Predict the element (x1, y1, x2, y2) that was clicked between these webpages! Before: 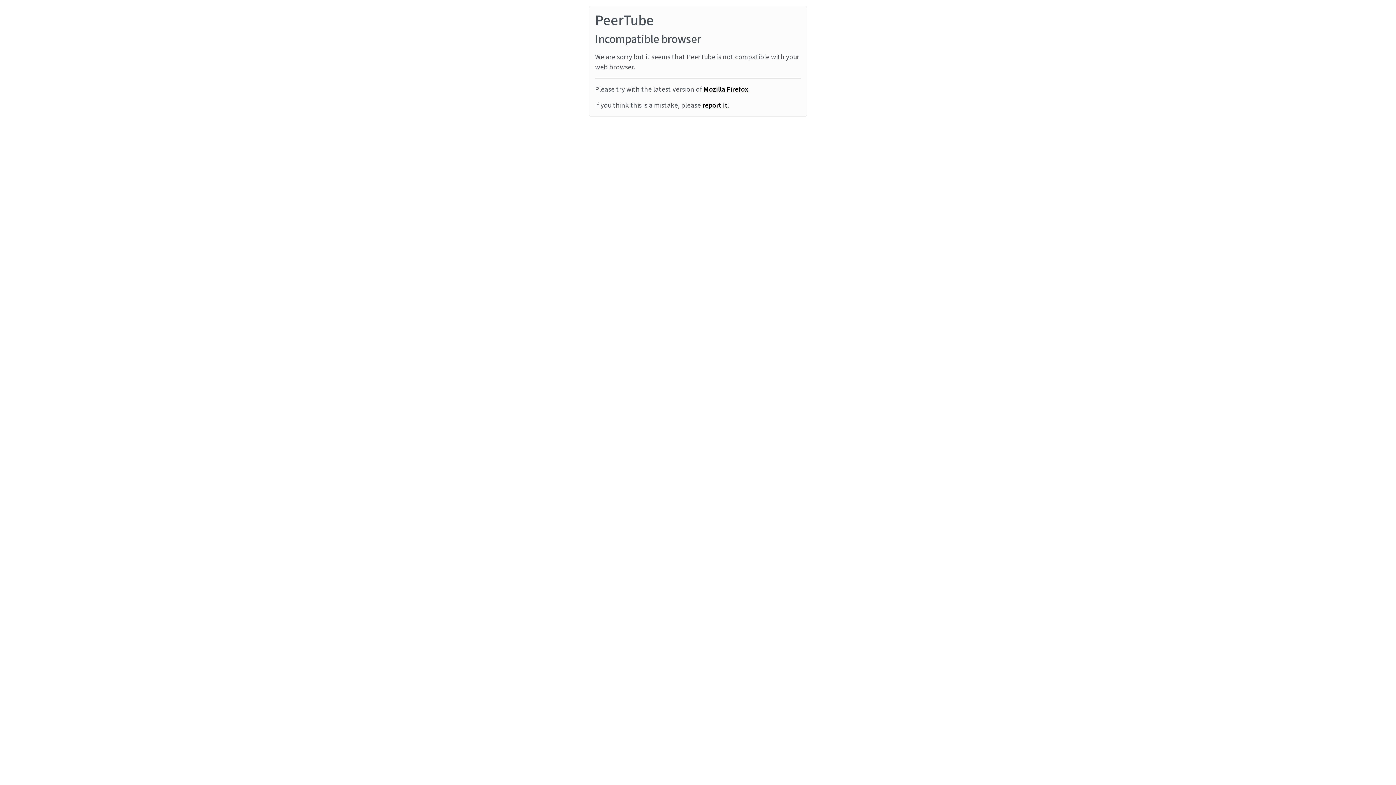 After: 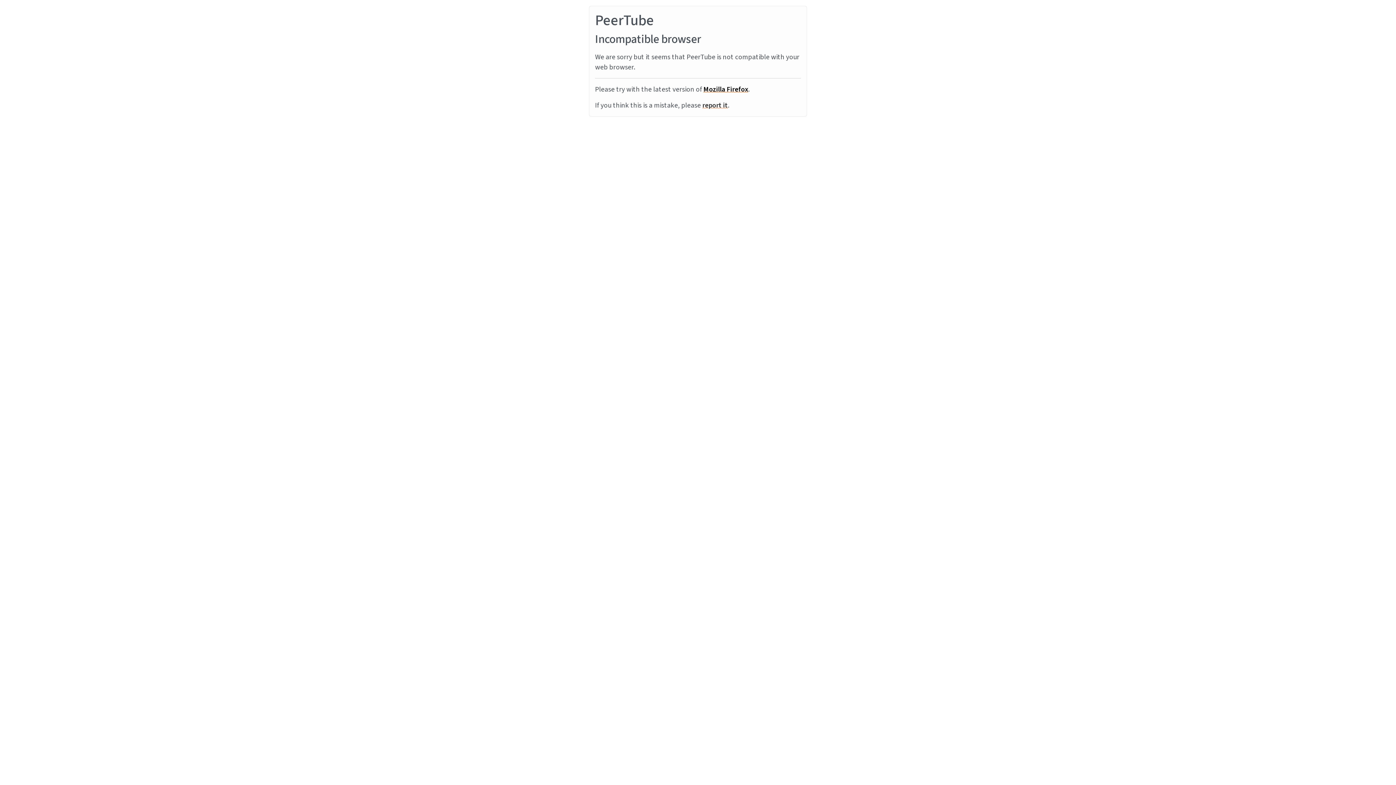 Action: bbox: (702, 100, 728, 110) label: report it